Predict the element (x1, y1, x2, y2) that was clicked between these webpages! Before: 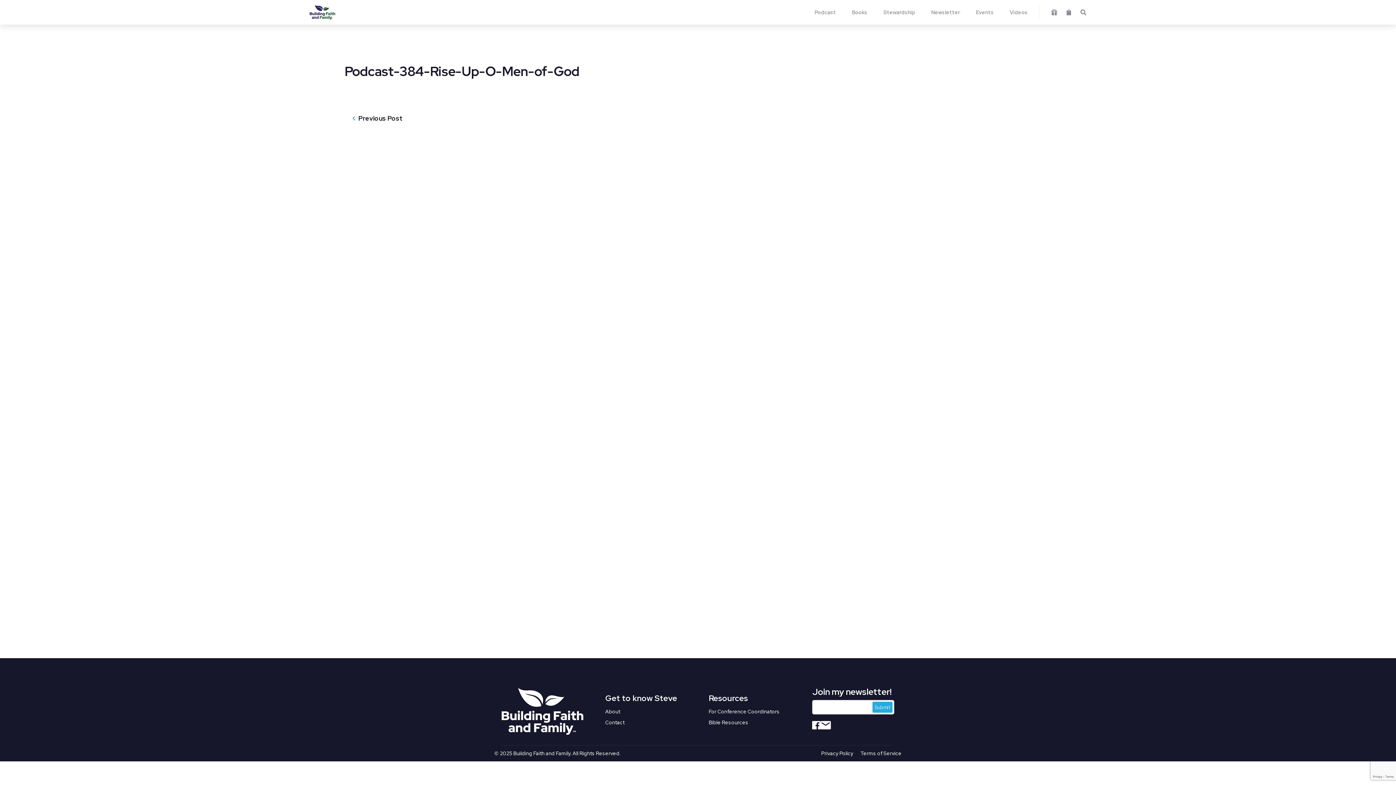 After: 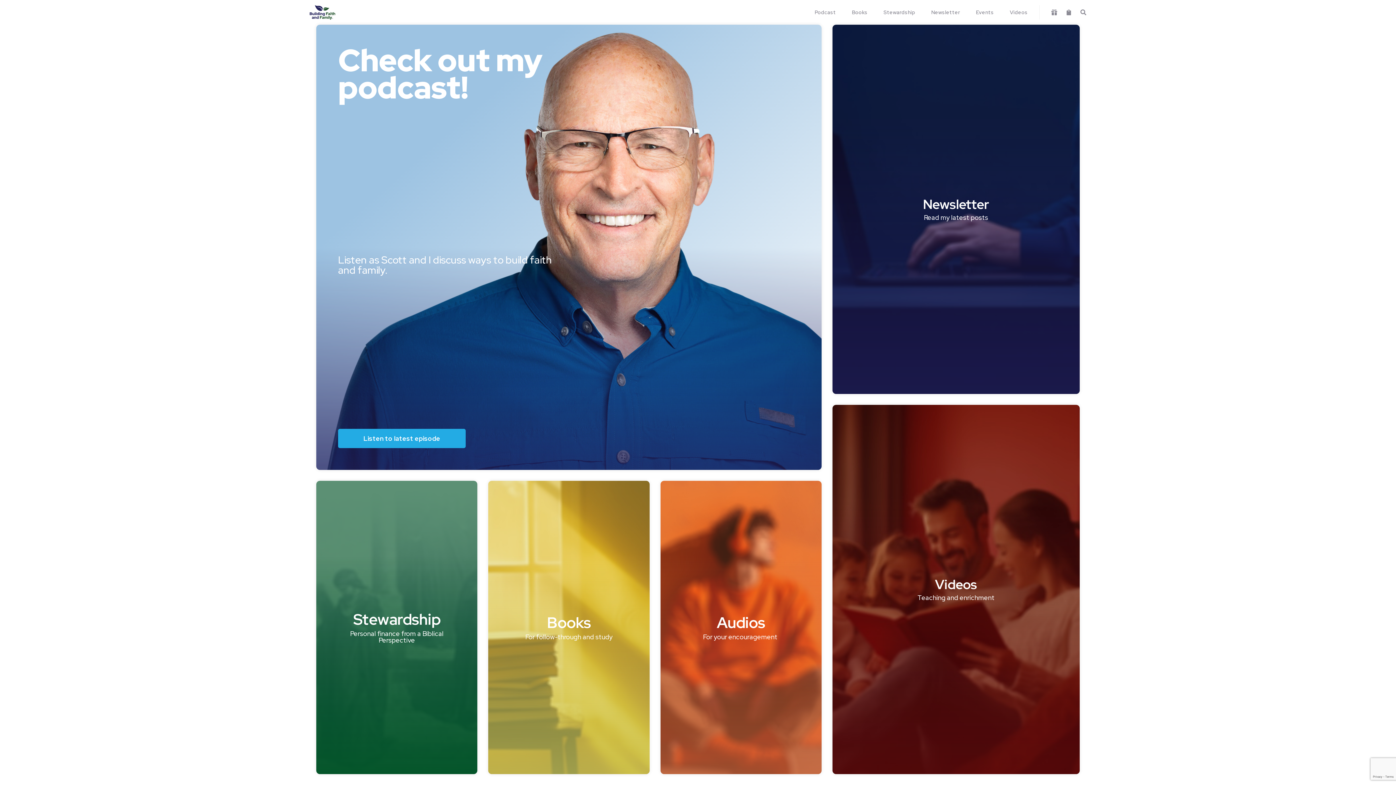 Action: bbox: (309, 5, 335, 19)